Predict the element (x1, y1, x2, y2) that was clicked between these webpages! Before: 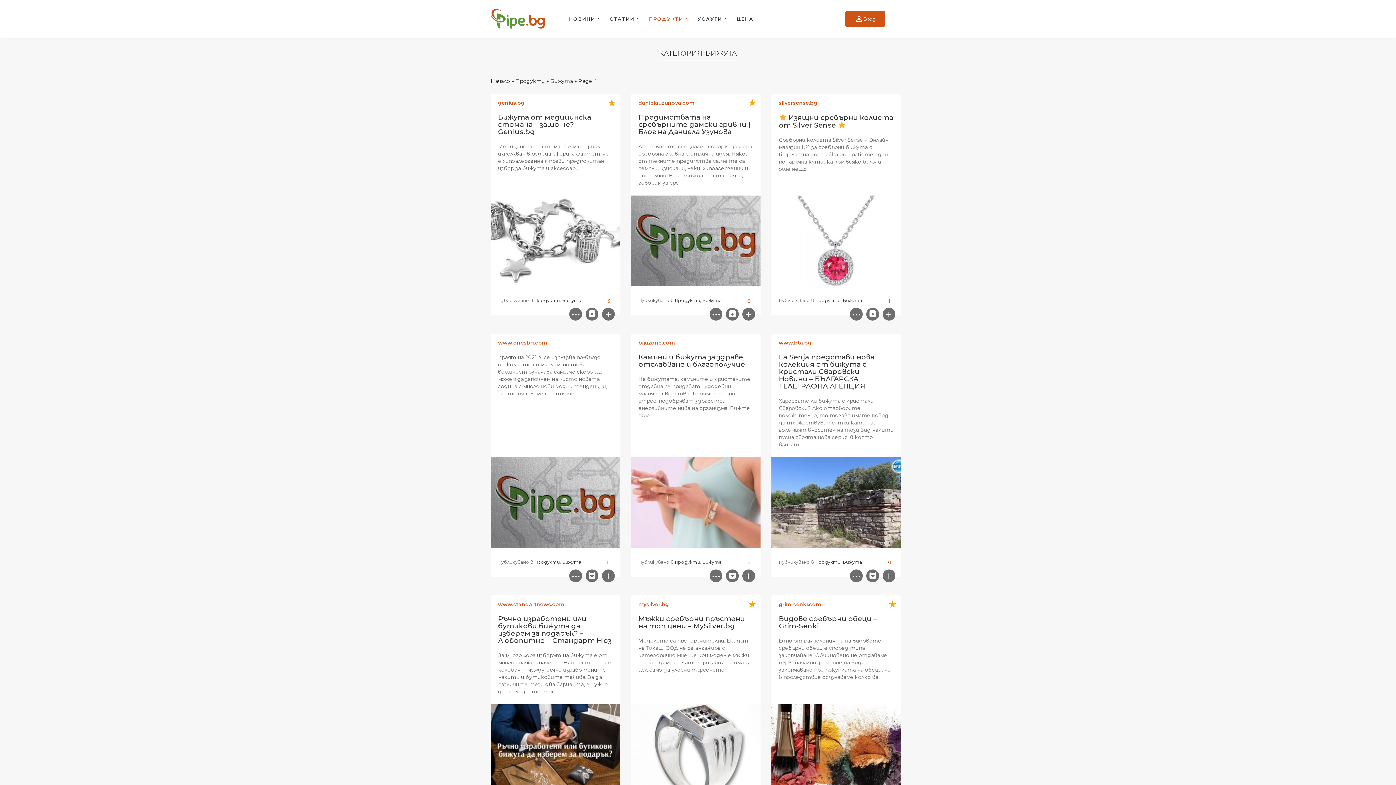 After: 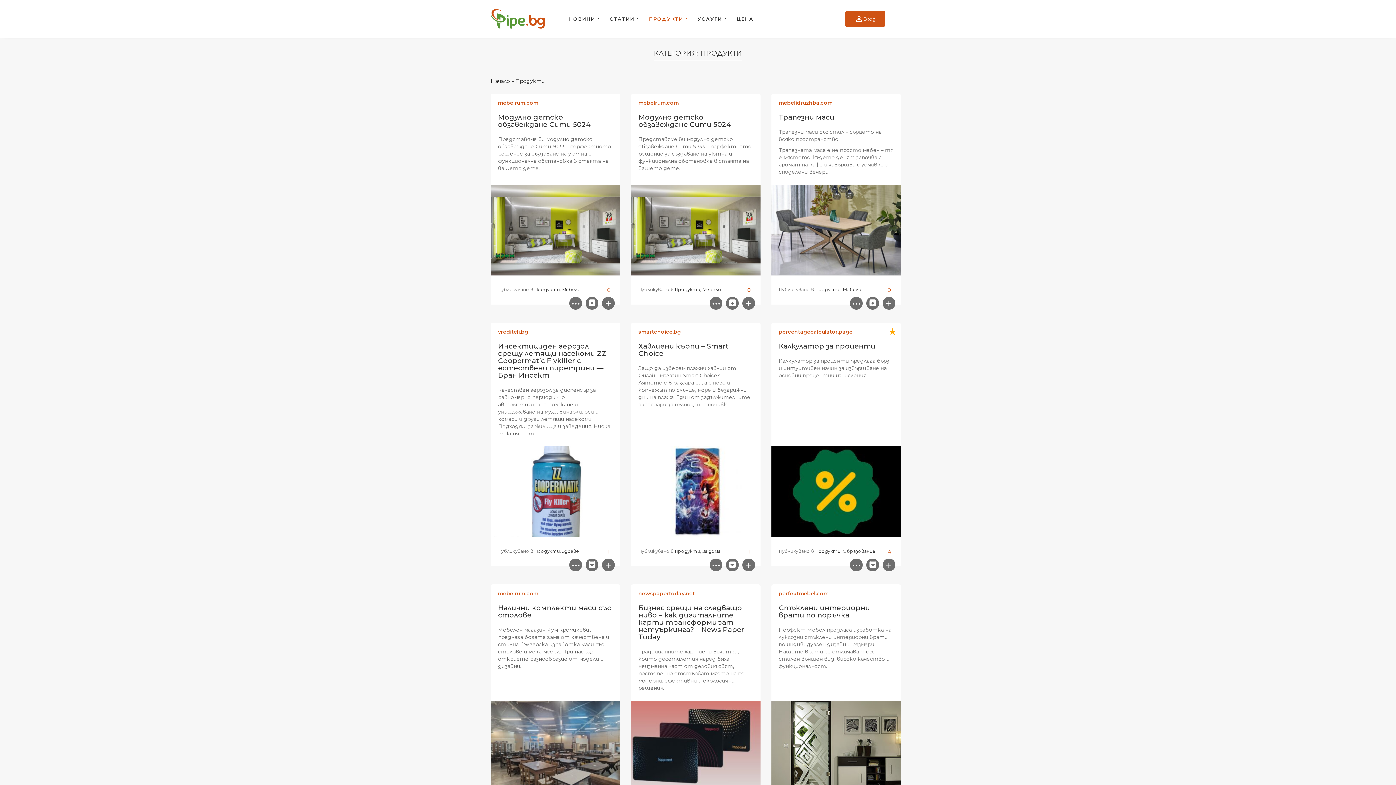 Action: bbox: (515, 77, 545, 84) label: Продукти